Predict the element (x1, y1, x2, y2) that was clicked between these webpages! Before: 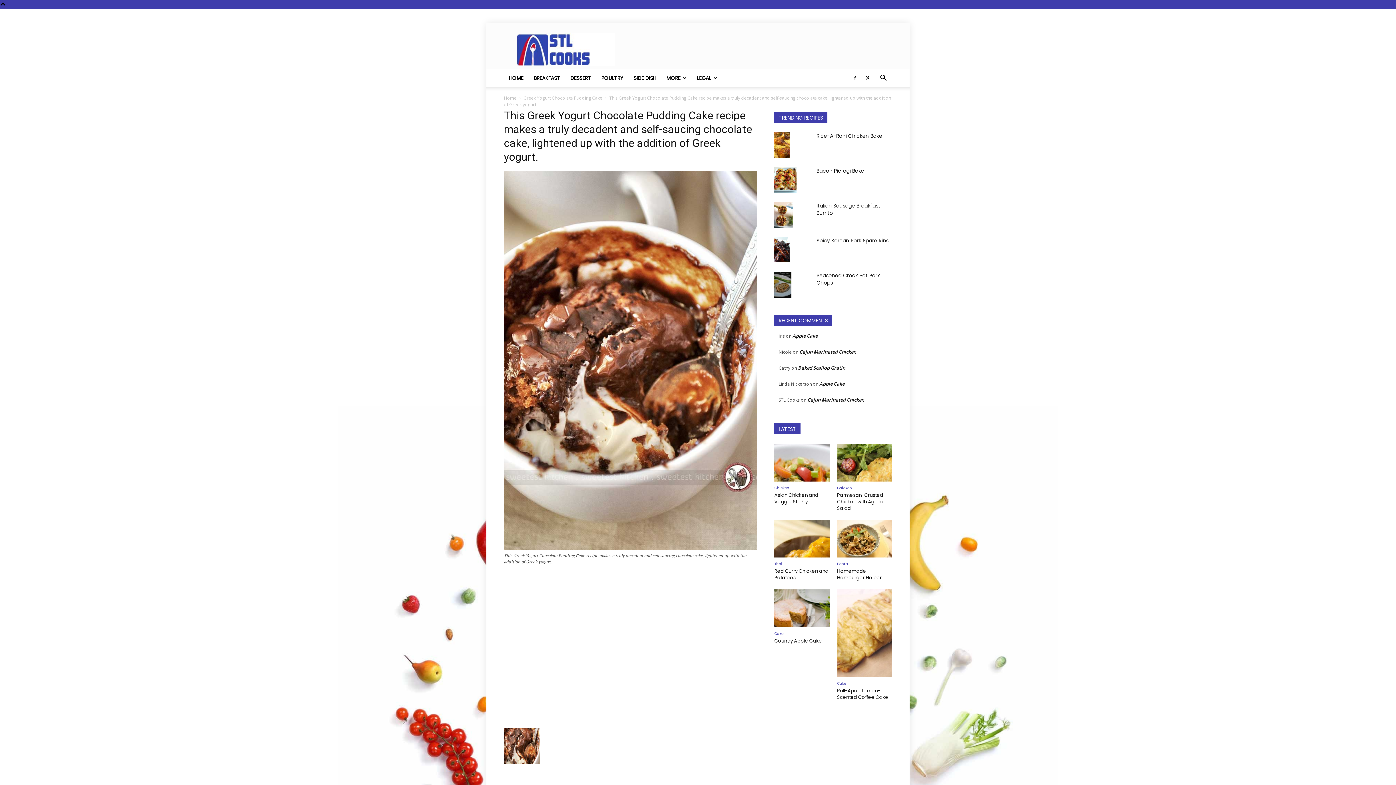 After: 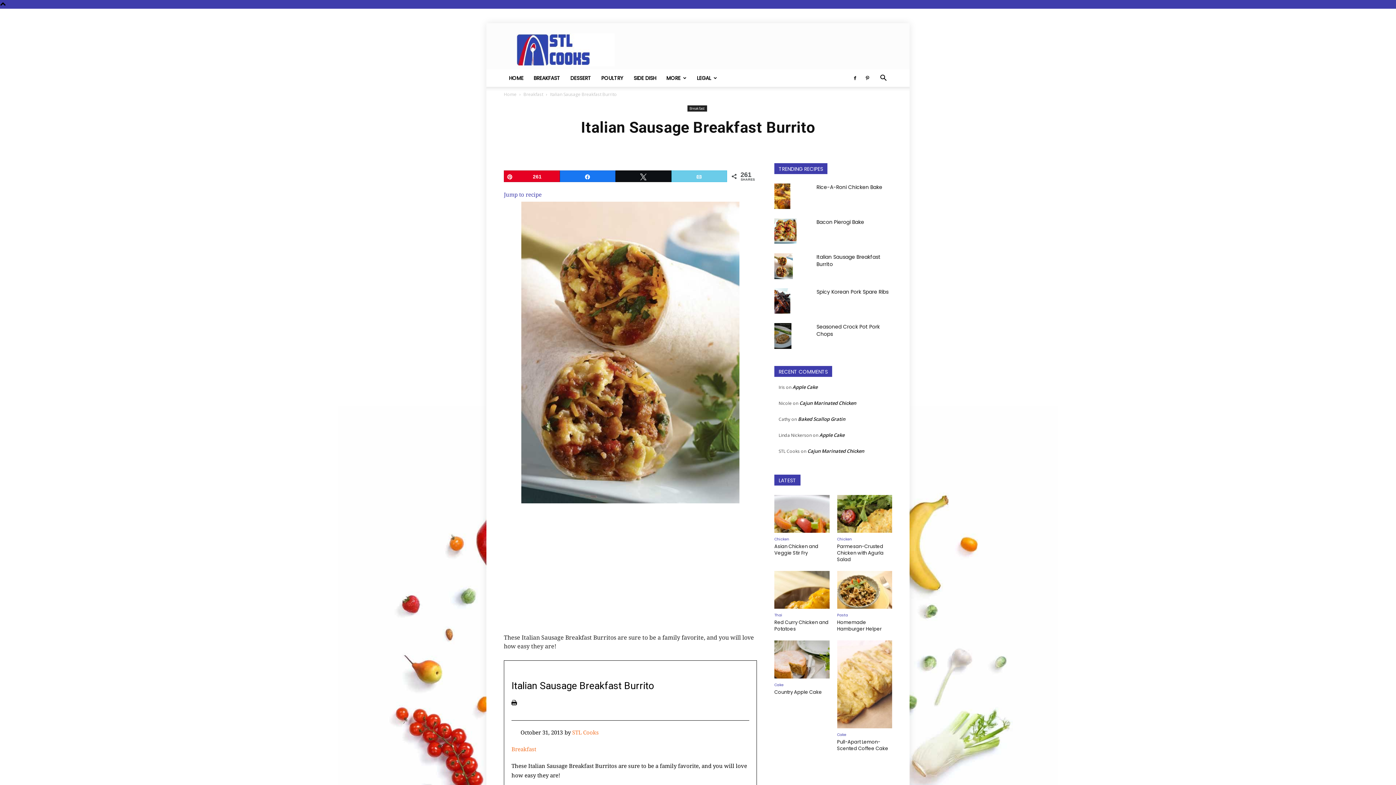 Action: bbox: (774, 202, 793, 227)